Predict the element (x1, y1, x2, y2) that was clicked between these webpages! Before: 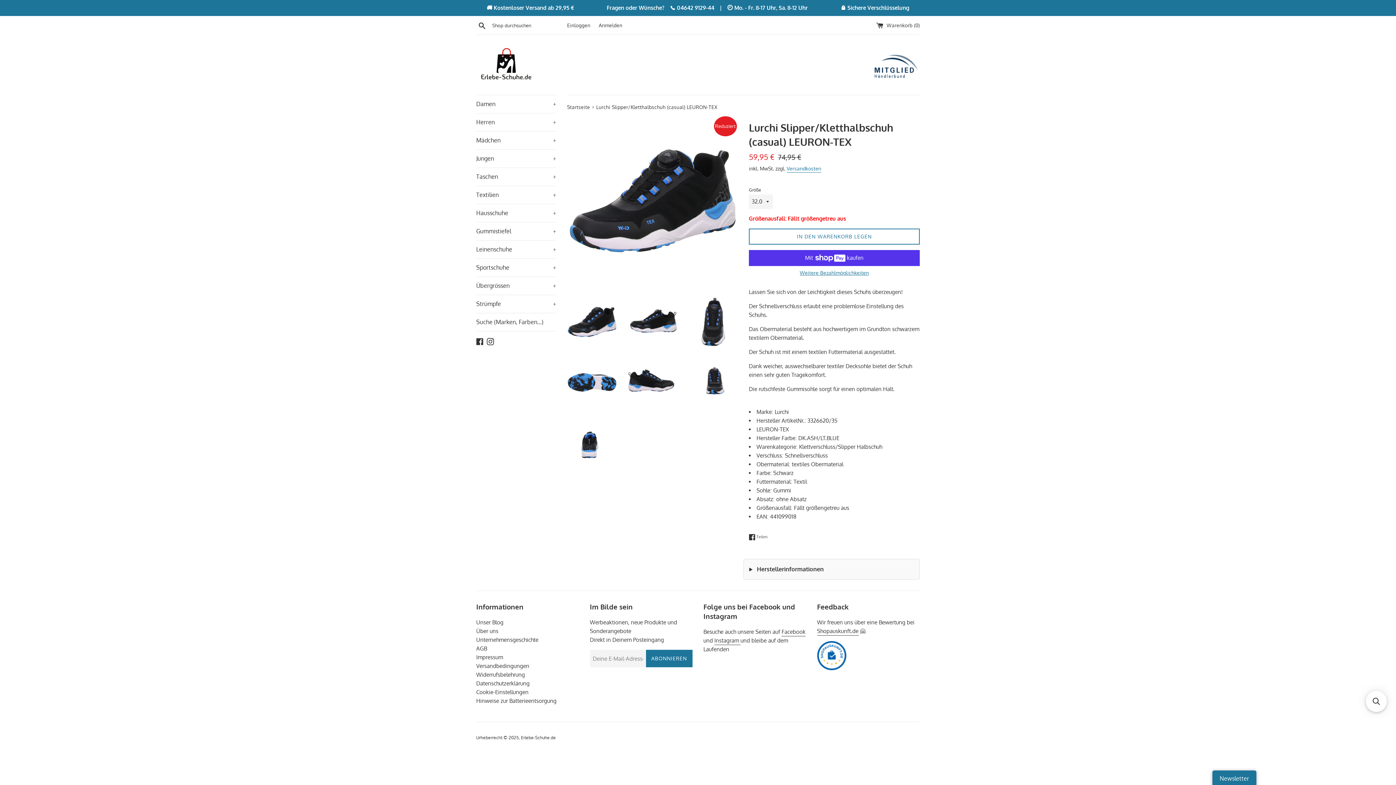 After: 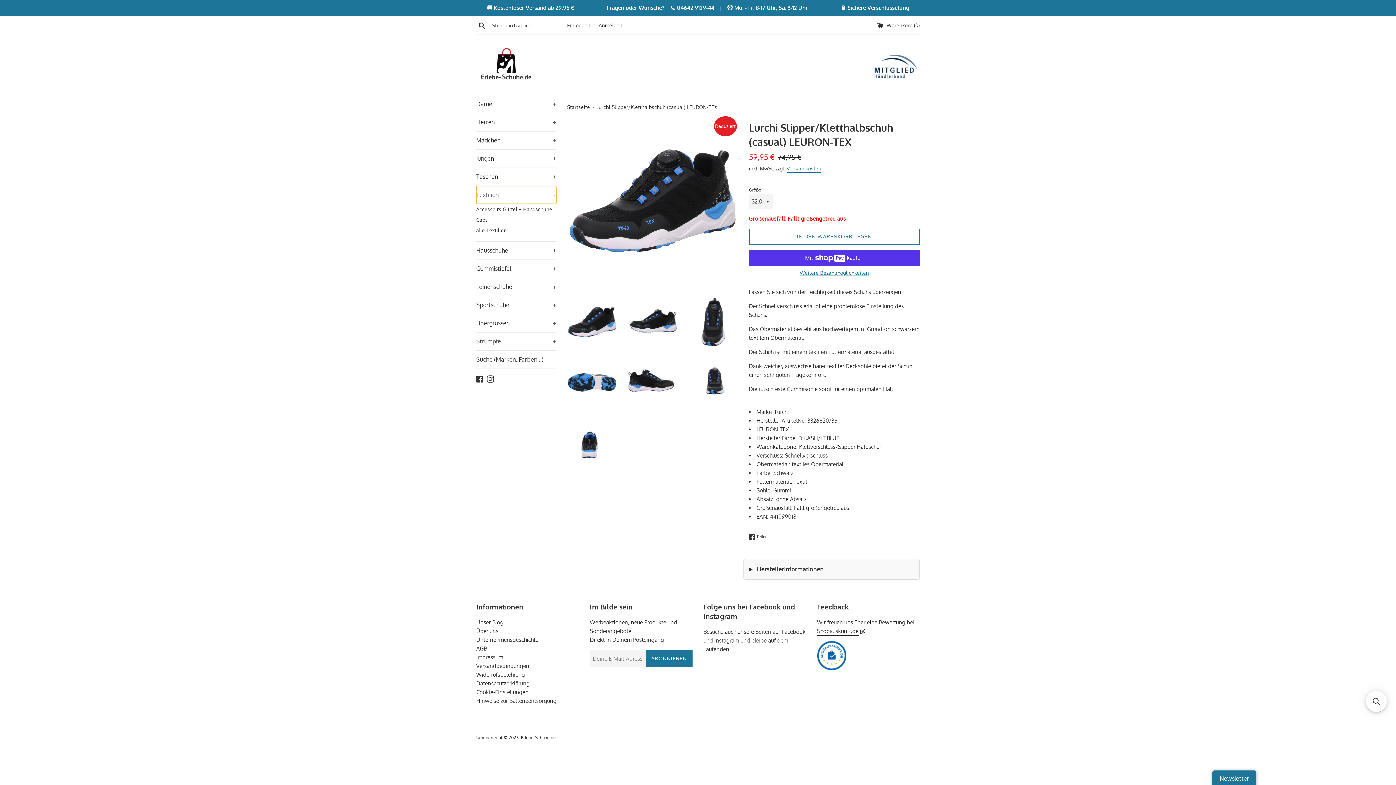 Action: bbox: (476, 186, 556, 204) label: Textilien
+